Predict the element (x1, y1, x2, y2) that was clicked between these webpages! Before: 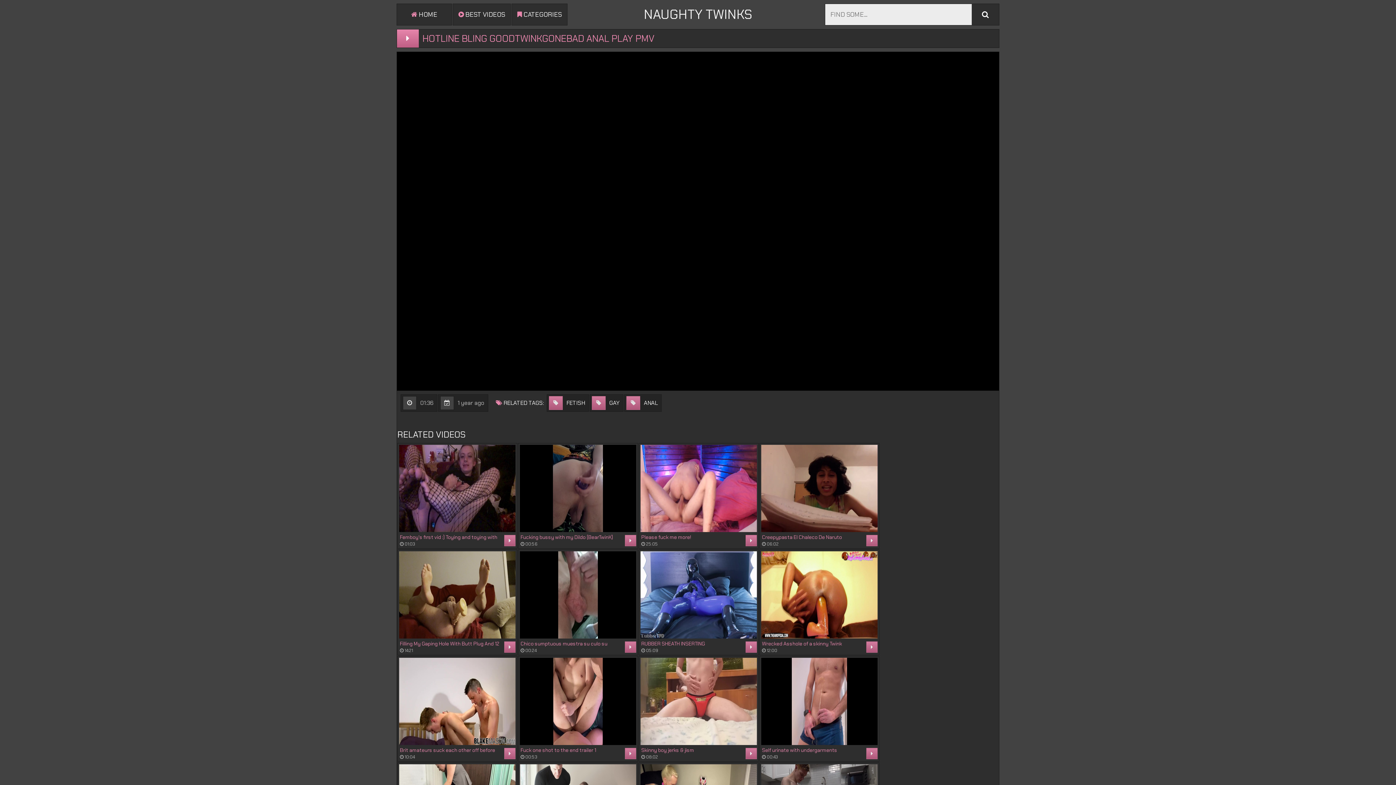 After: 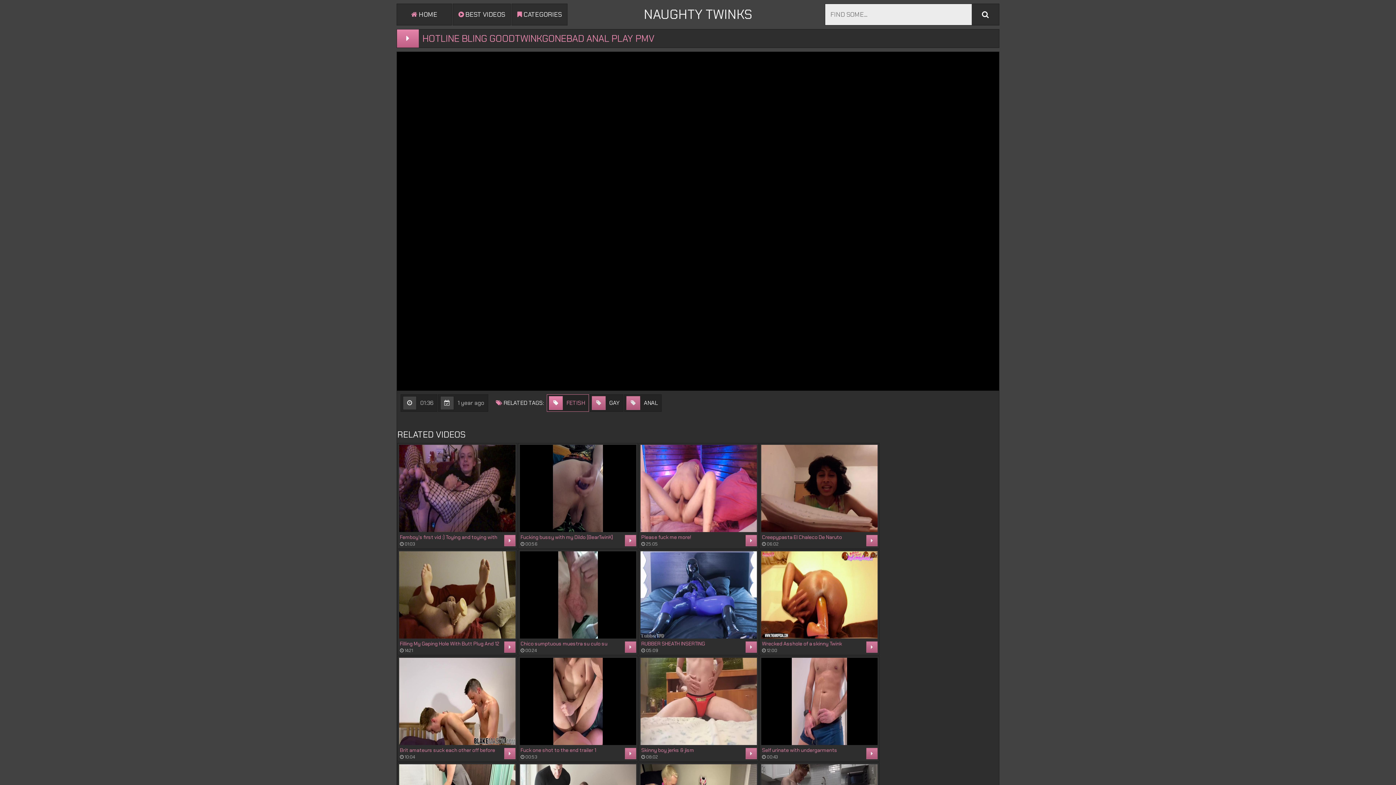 Action: bbox: (546, 394, 589, 411) label: FETISH